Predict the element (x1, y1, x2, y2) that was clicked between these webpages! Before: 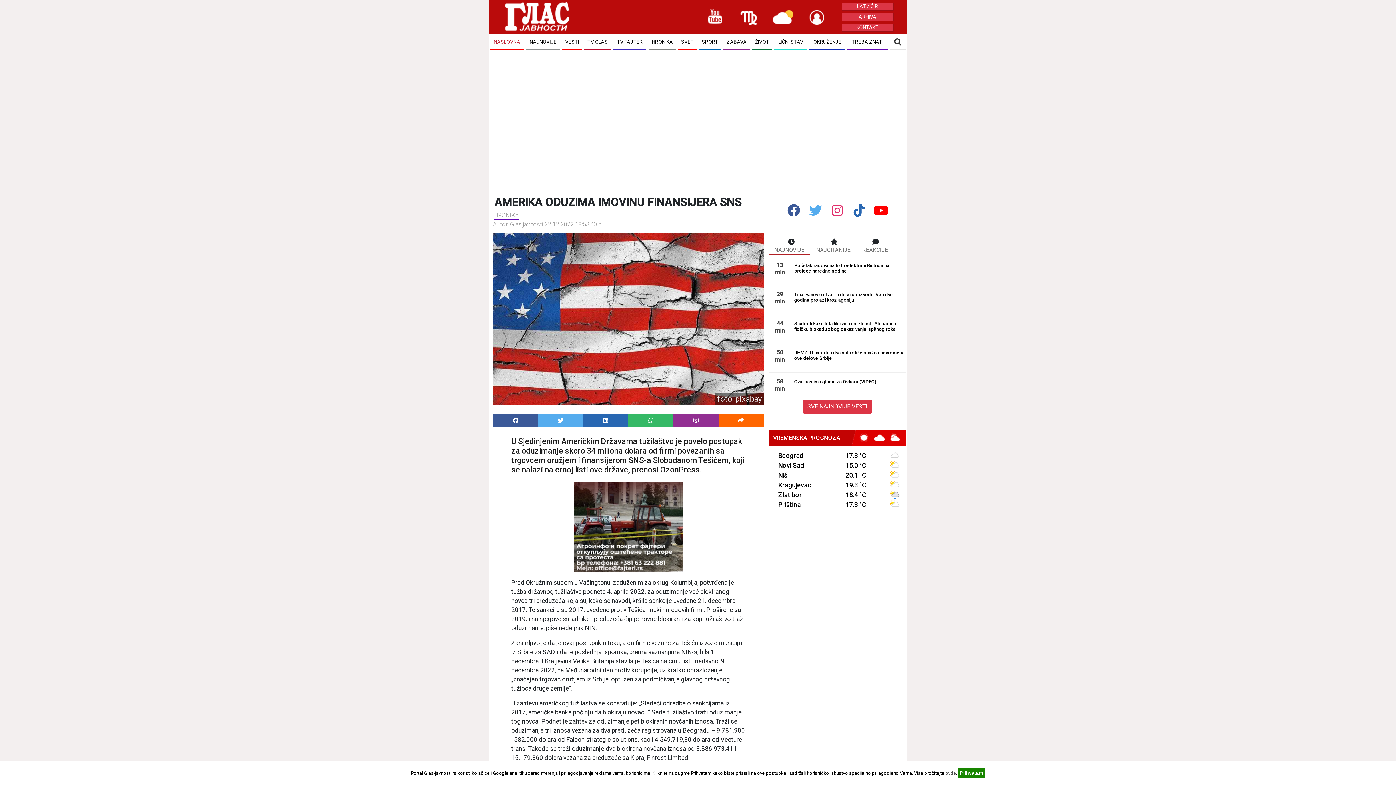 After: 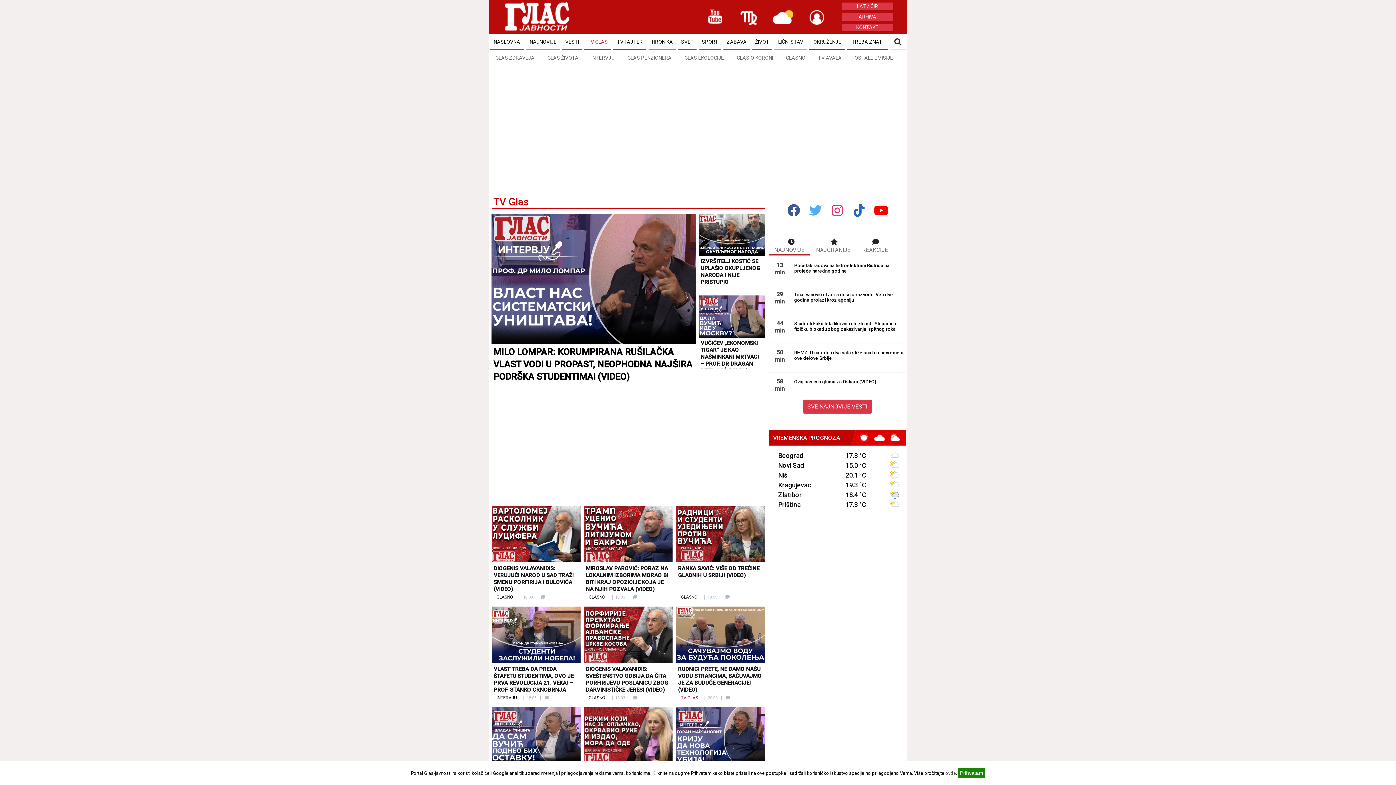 Action: bbox: (584, 34, 611, 50) label: TV GLAS